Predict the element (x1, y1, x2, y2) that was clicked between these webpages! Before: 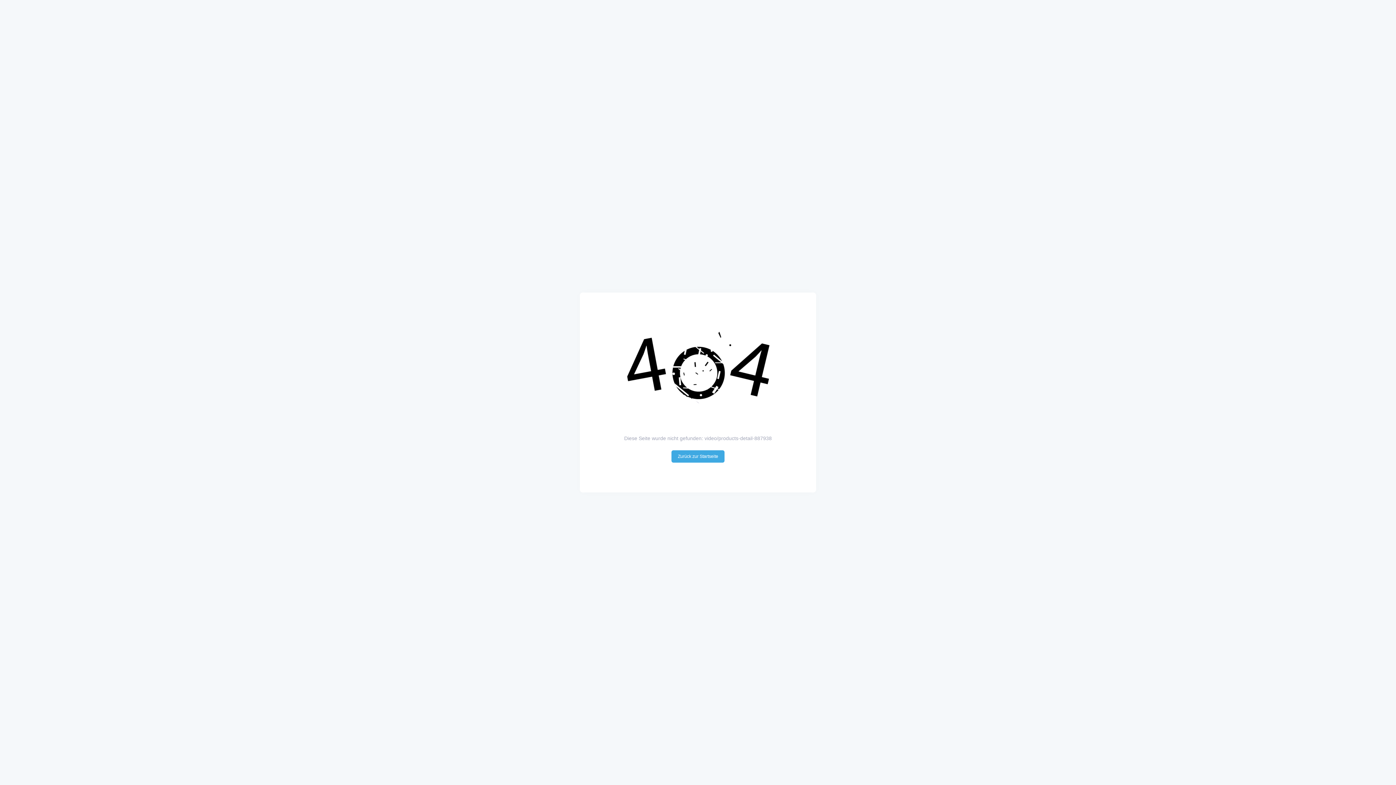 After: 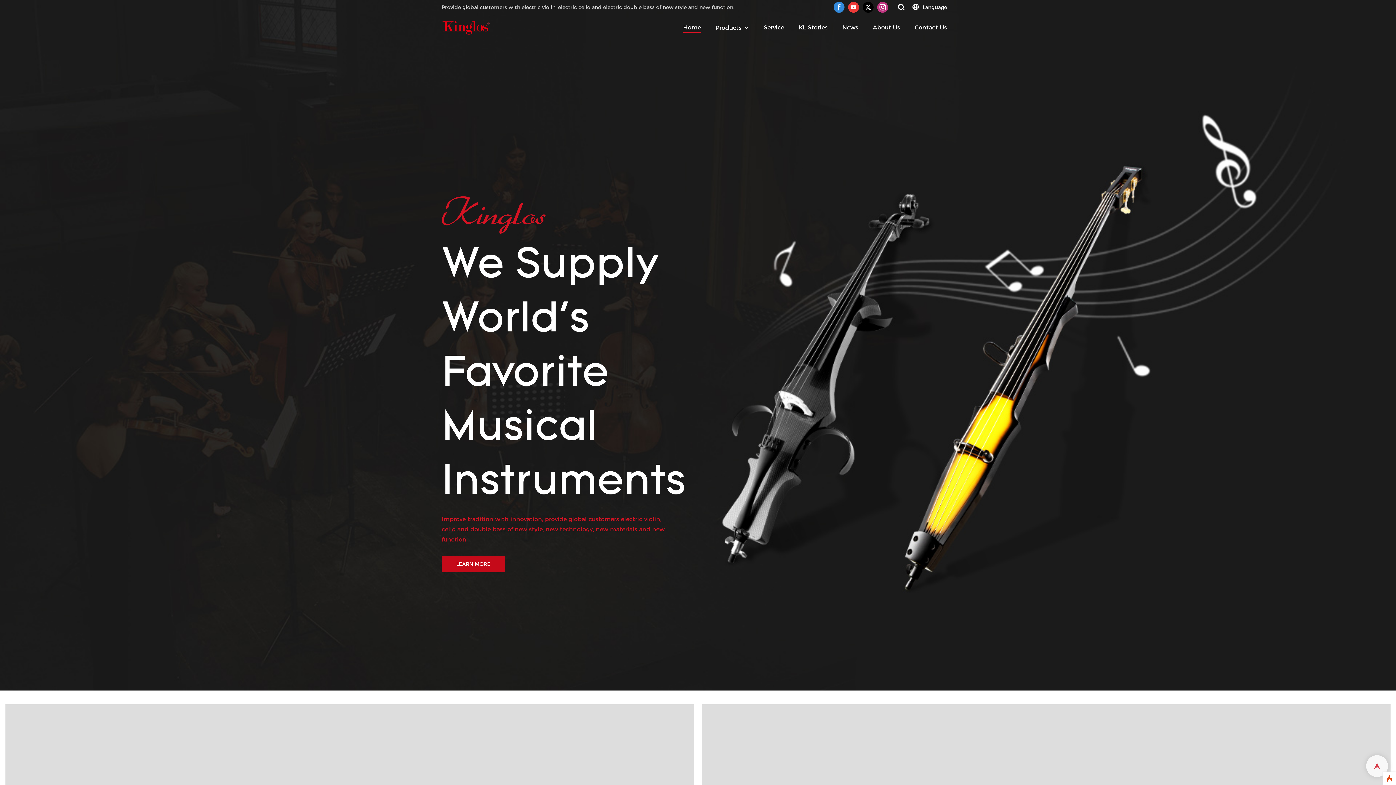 Action: label: Zurück zur Startseite bbox: (671, 450, 724, 463)